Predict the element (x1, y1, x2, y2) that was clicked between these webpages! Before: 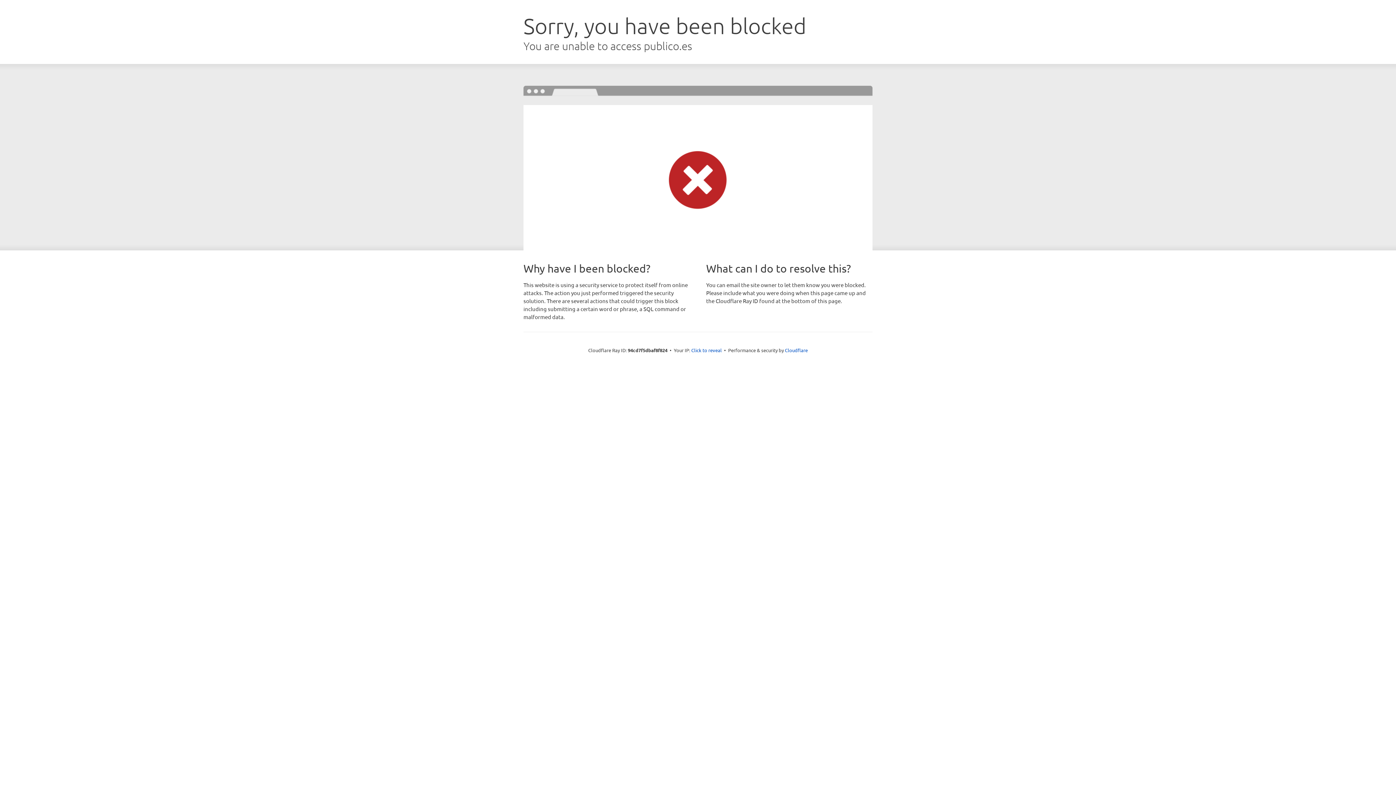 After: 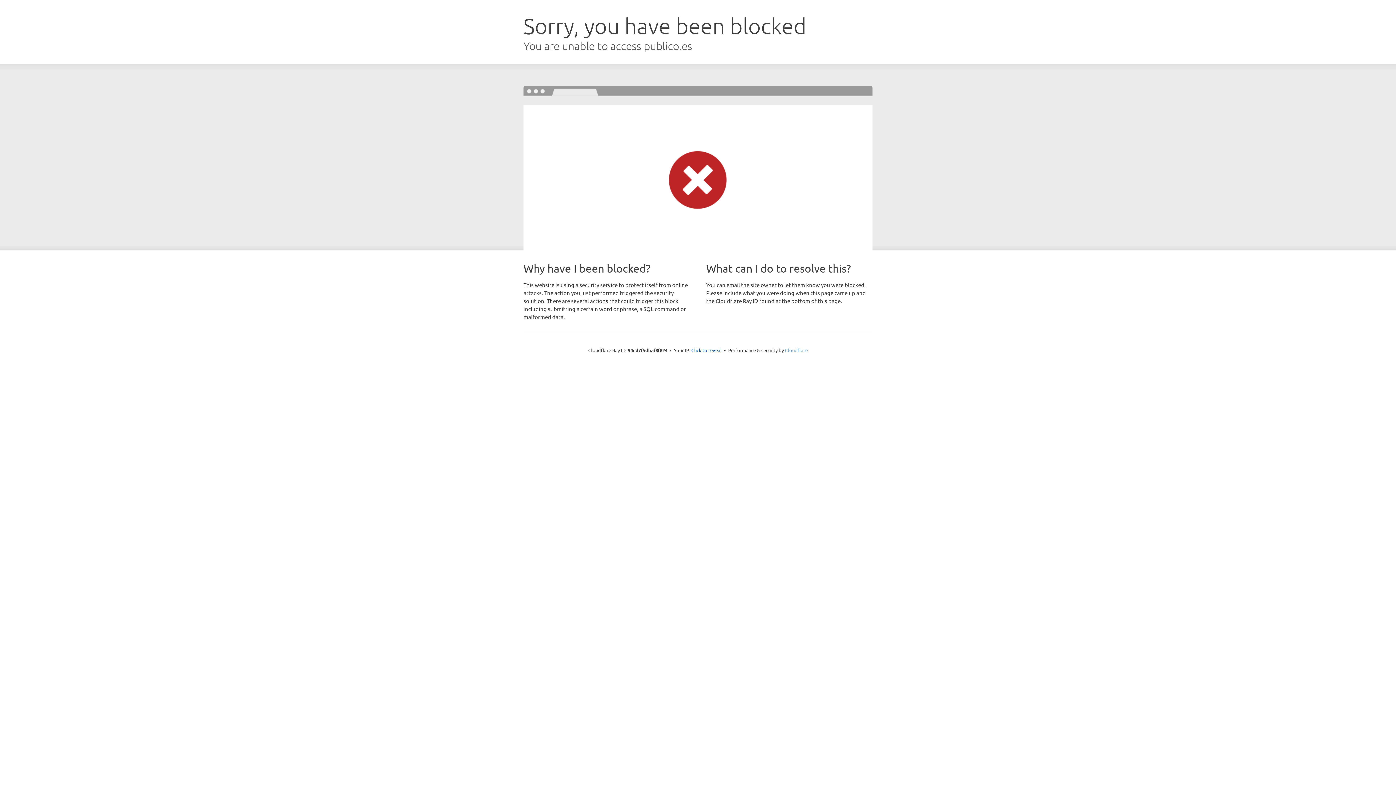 Action: label: Cloudflare bbox: (785, 347, 808, 353)